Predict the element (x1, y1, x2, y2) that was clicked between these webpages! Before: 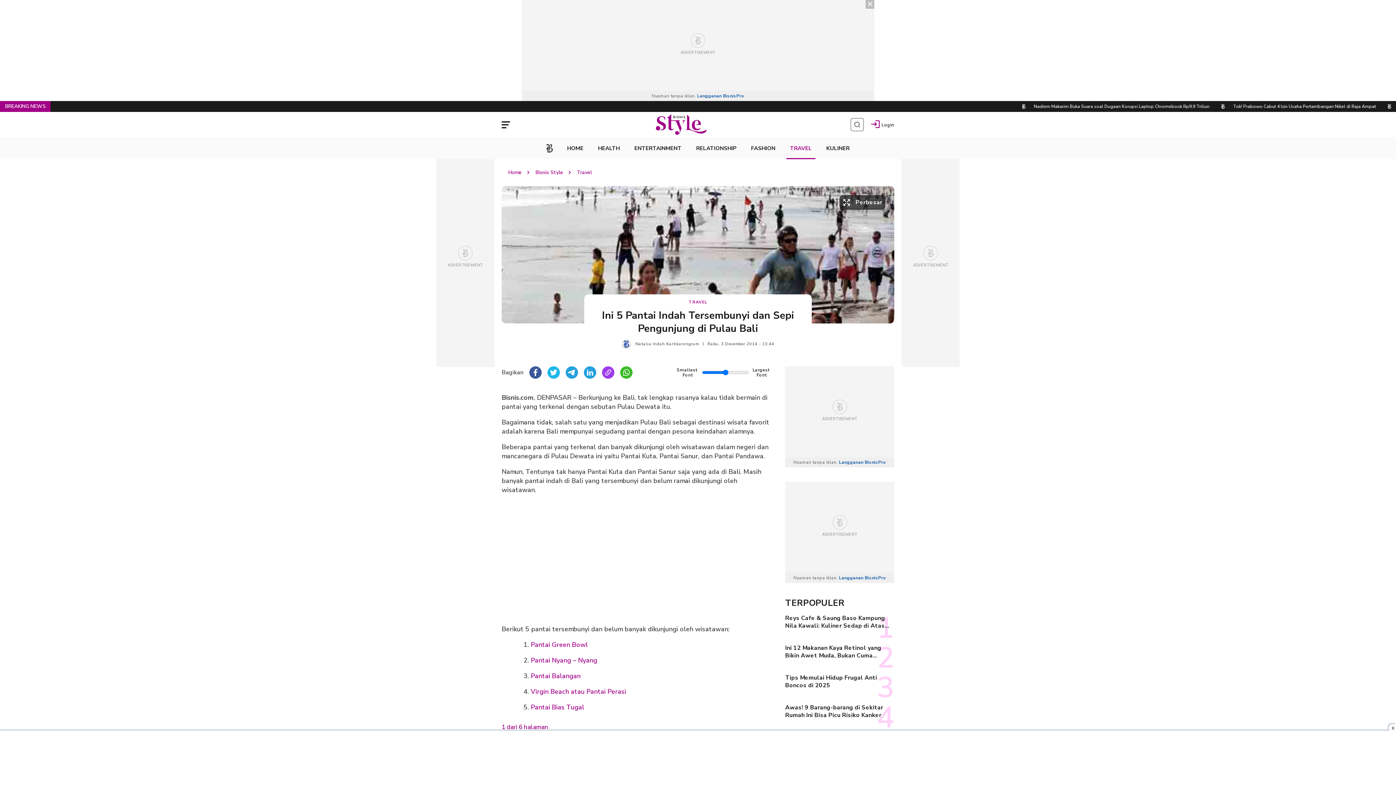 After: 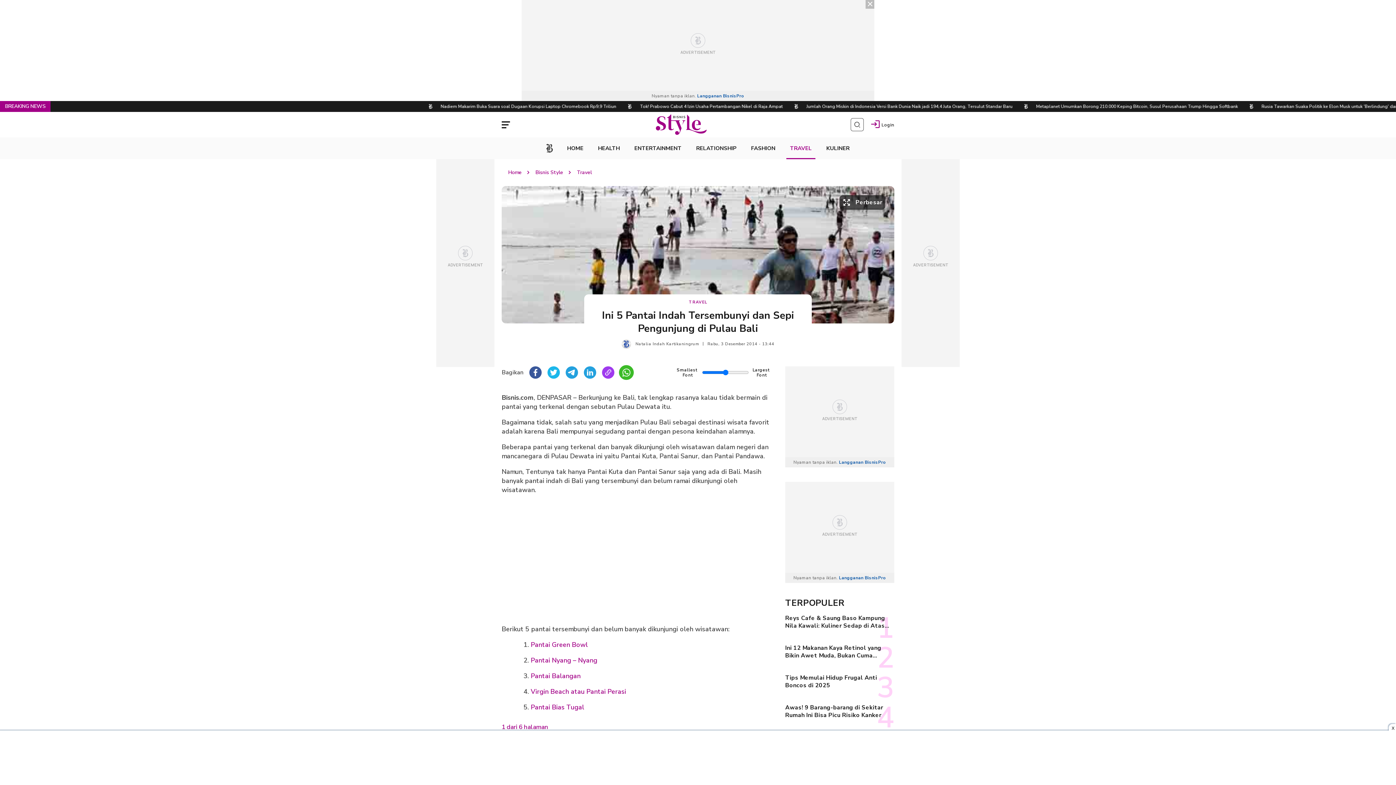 Action: label: Share Whatsapp bbox: (620, 366, 632, 378)